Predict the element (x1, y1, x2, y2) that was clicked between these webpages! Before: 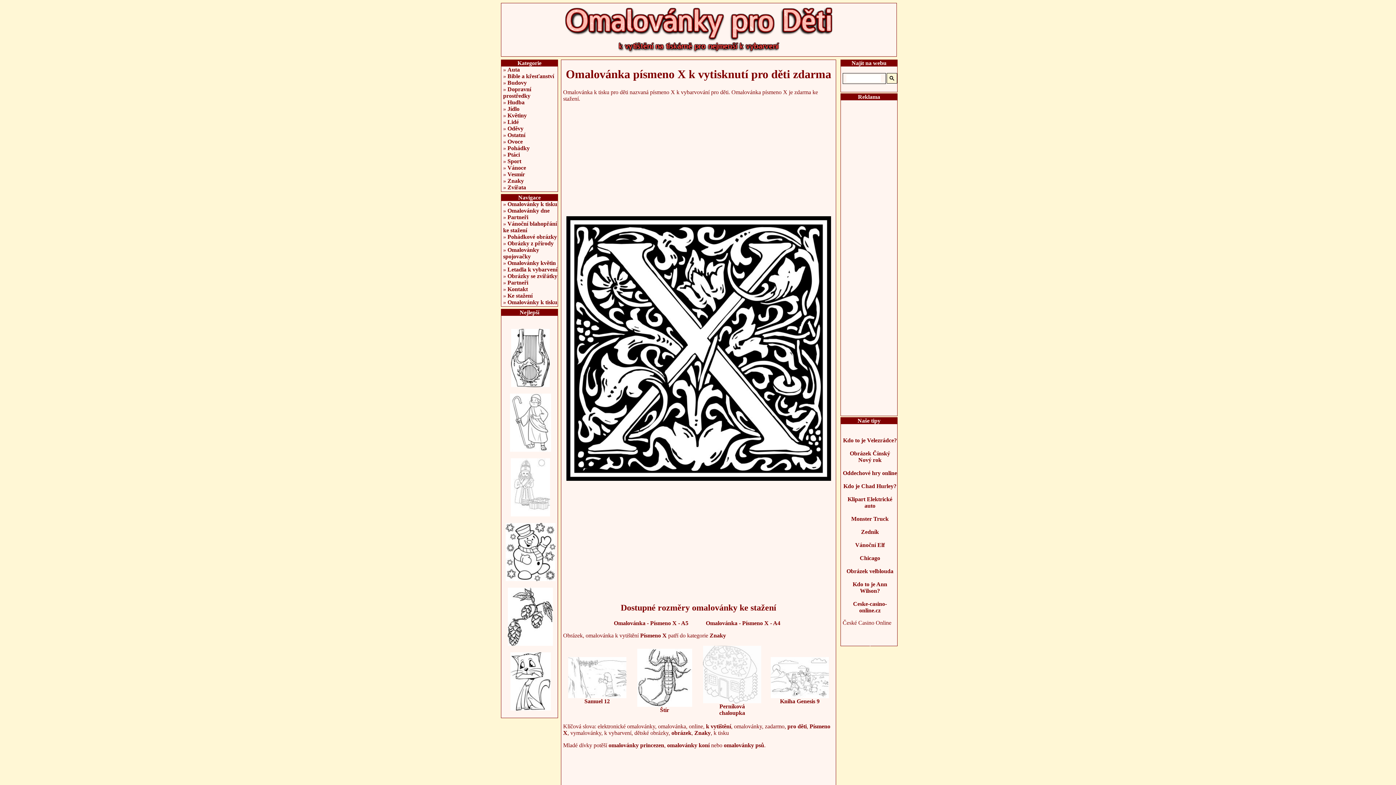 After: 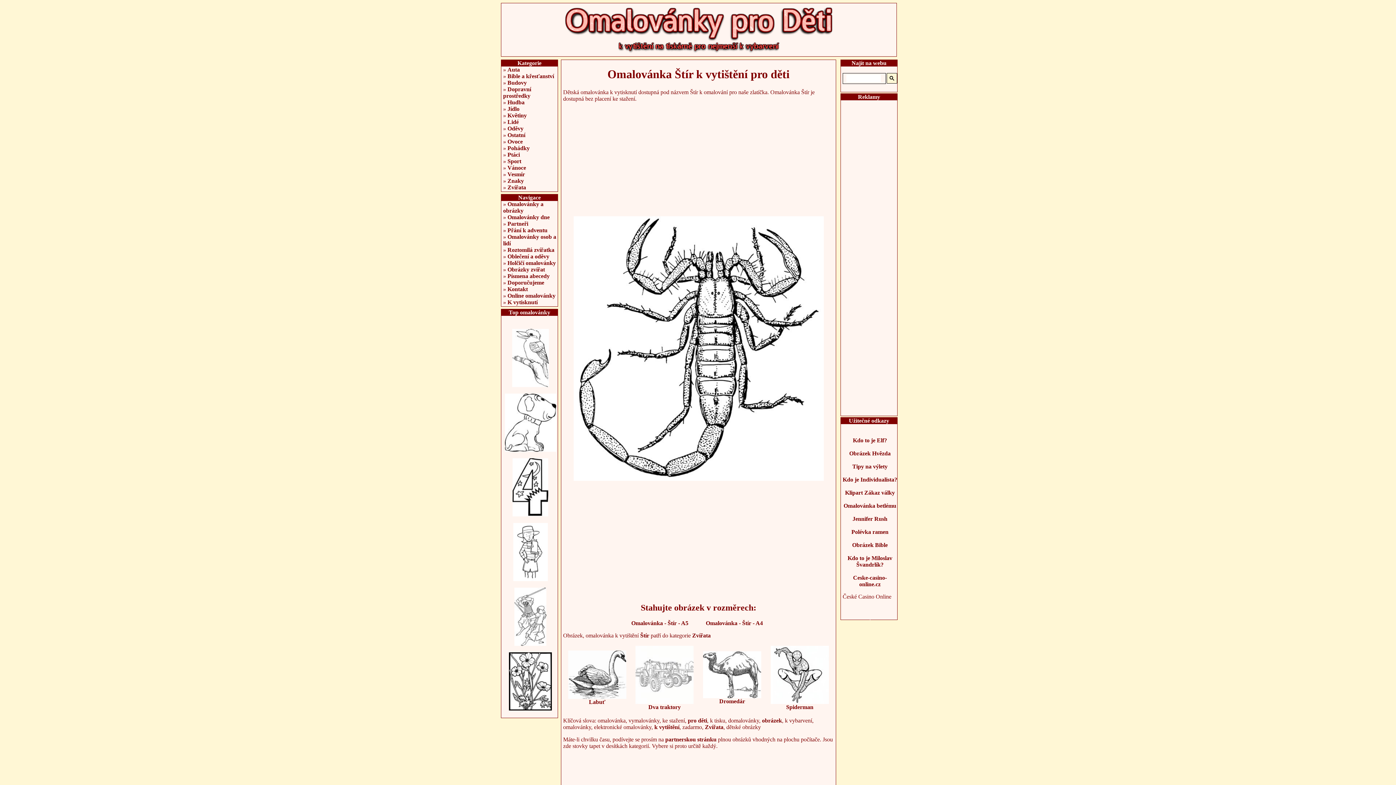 Action: label: 
Štír bbox: (637, 702, 692, 713)